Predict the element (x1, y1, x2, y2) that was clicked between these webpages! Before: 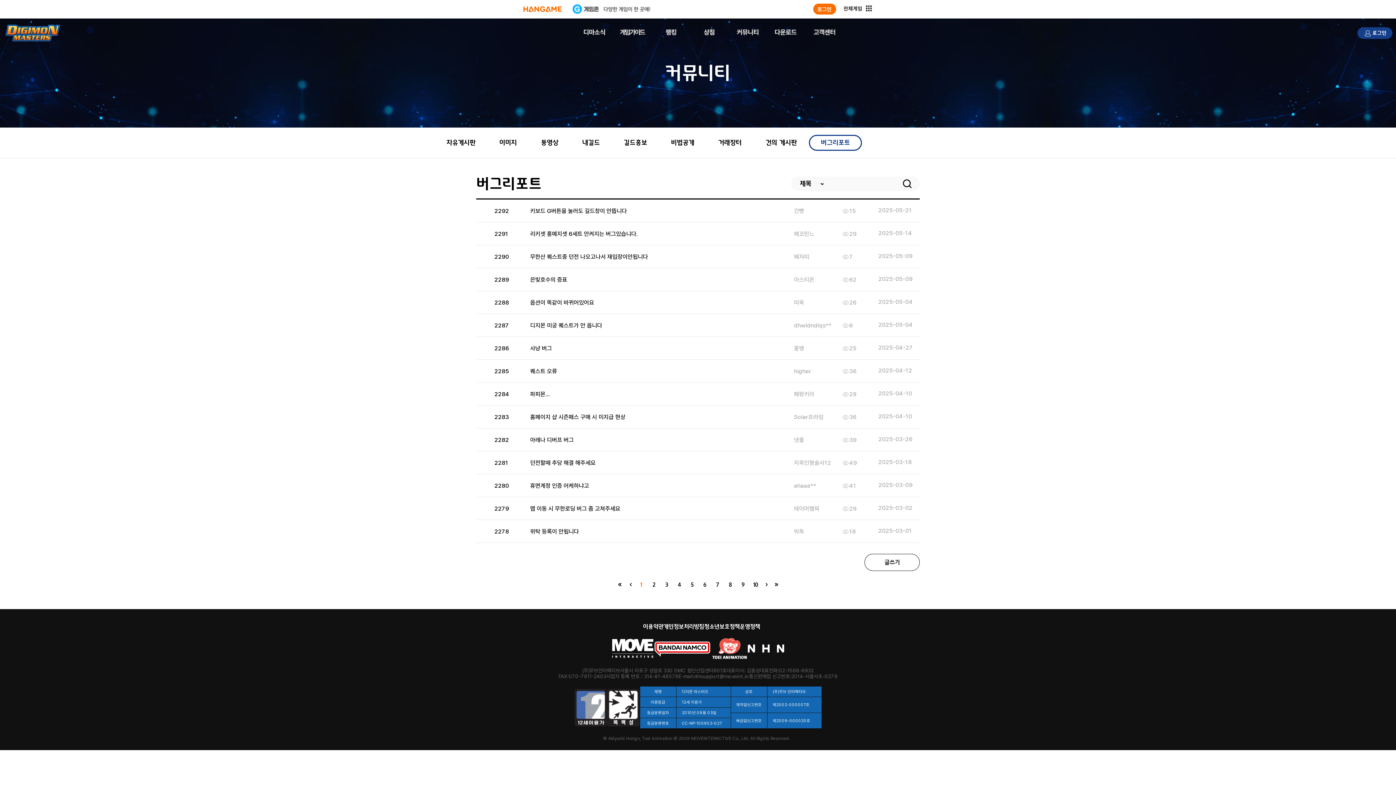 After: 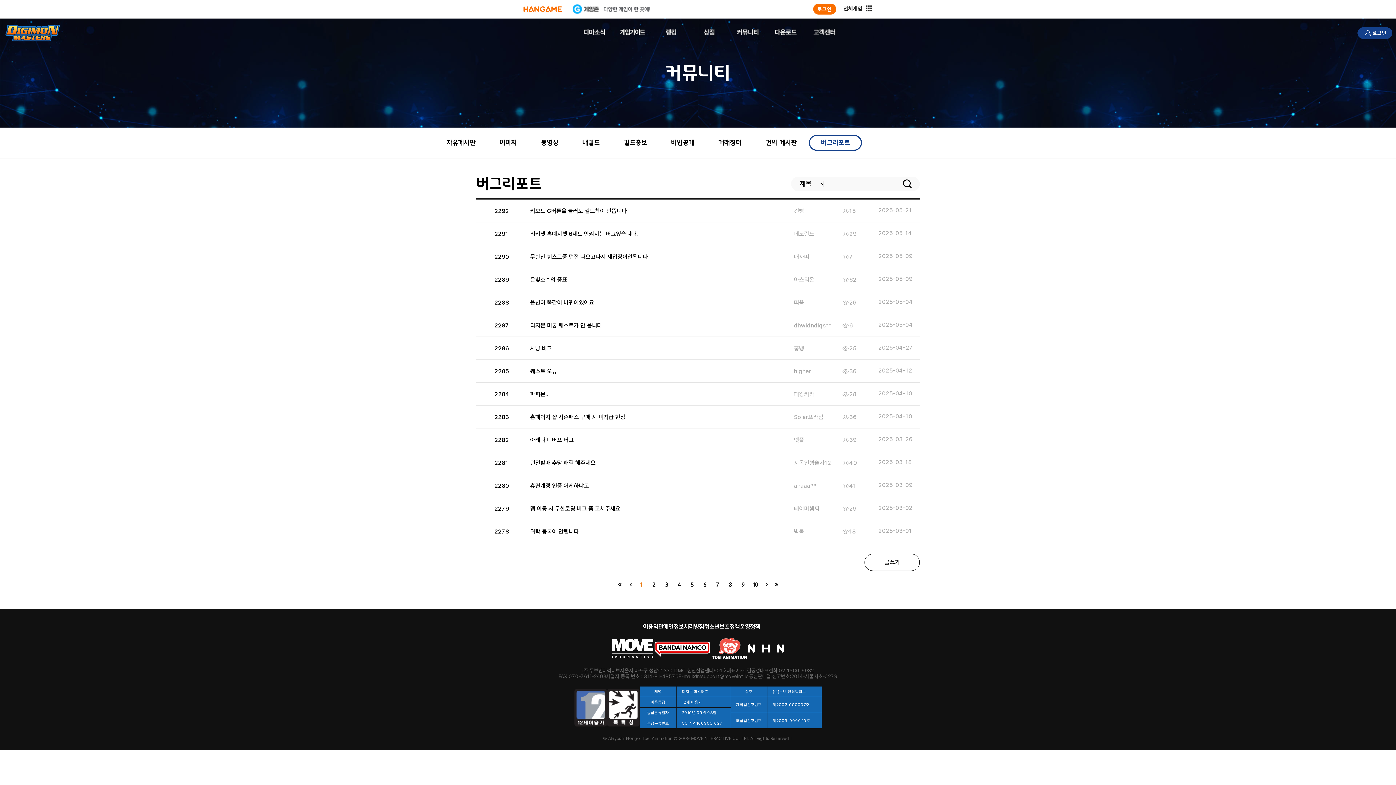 Action: bbox: (653, 640, 711, 657)